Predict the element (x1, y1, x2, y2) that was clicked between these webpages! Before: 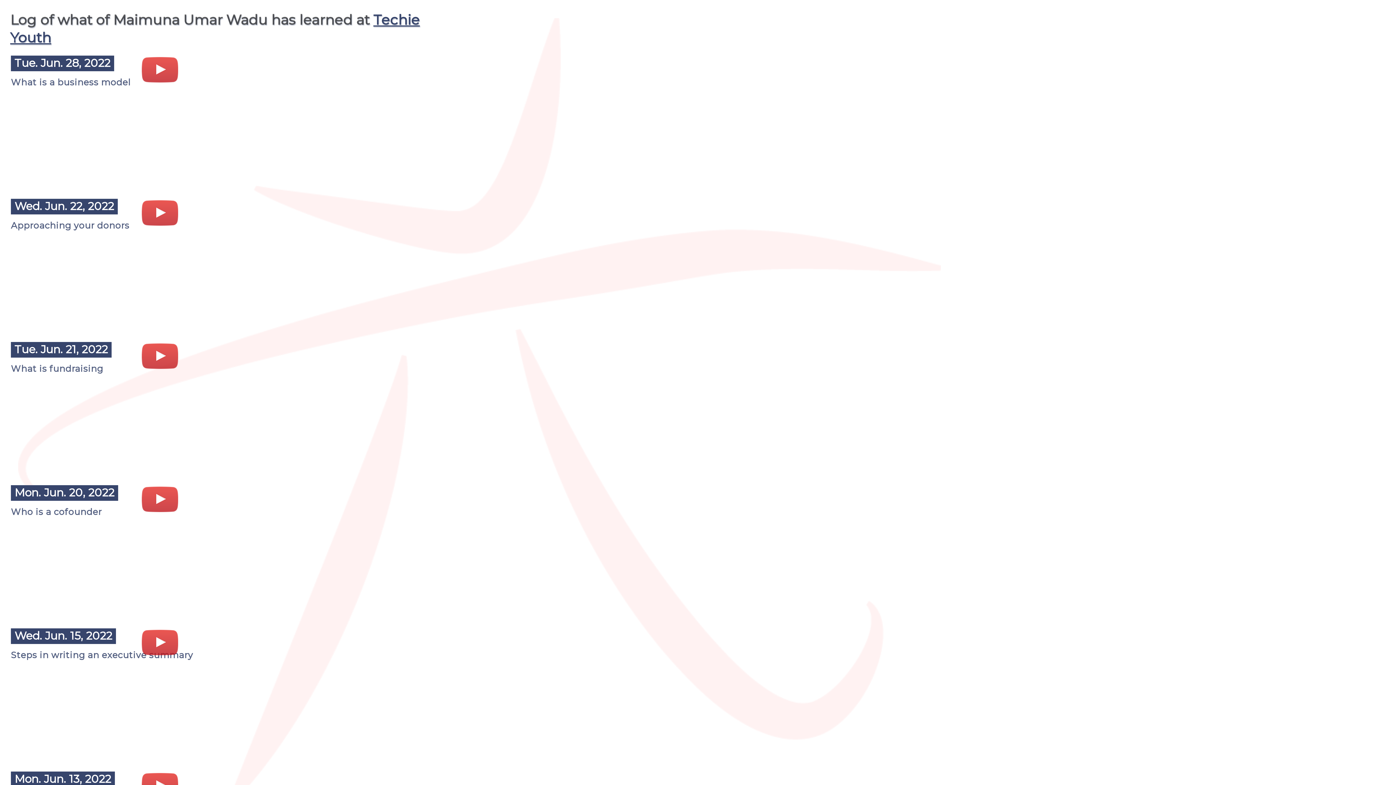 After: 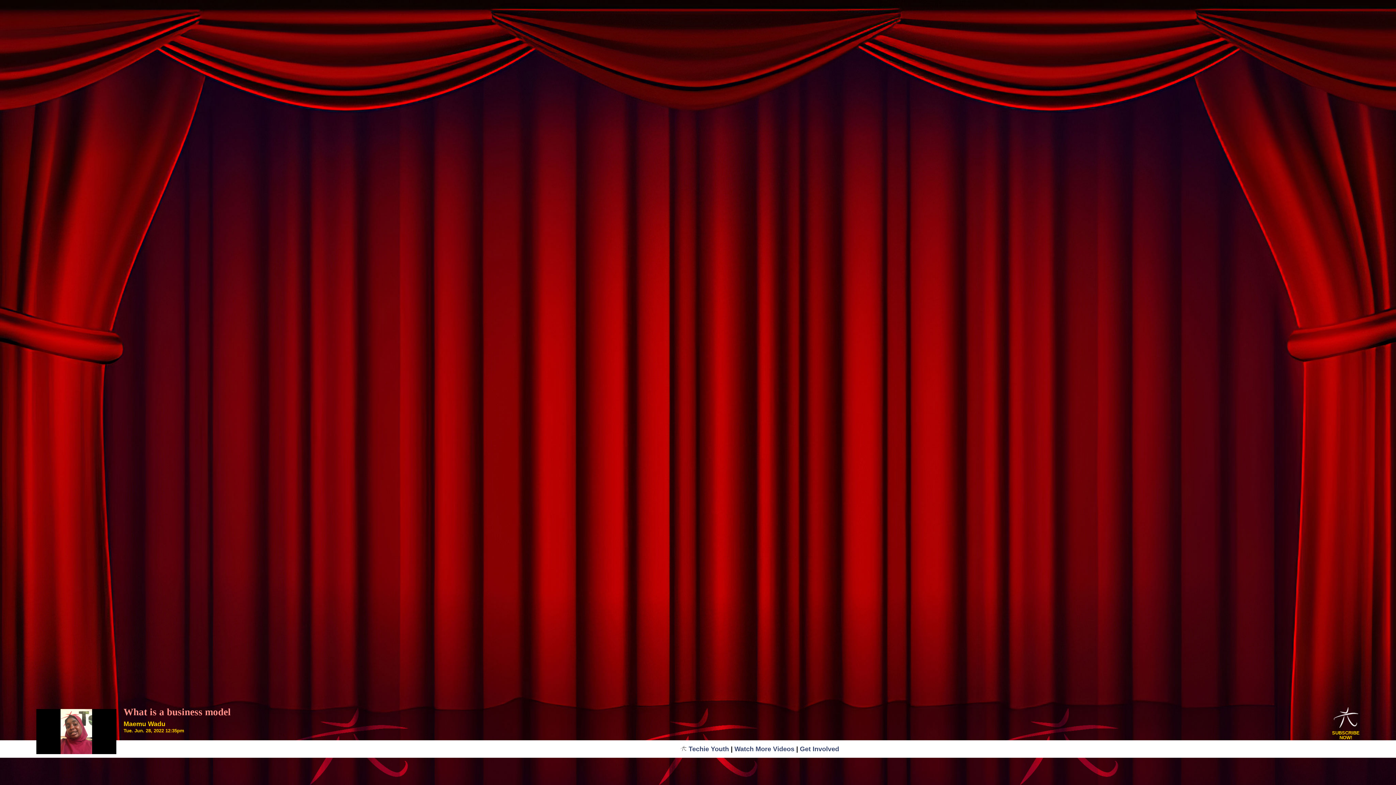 Action: bbox: (10, 109, 47, 116)